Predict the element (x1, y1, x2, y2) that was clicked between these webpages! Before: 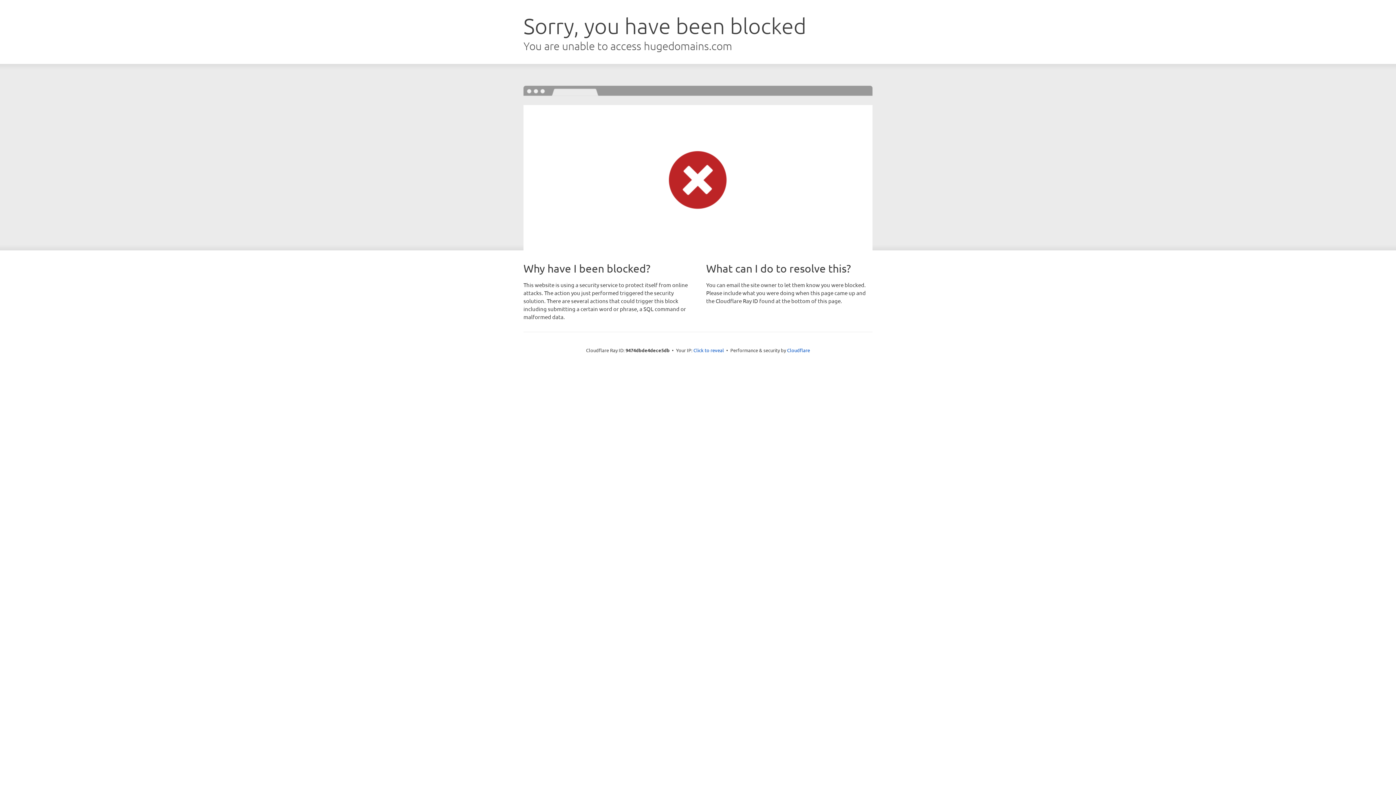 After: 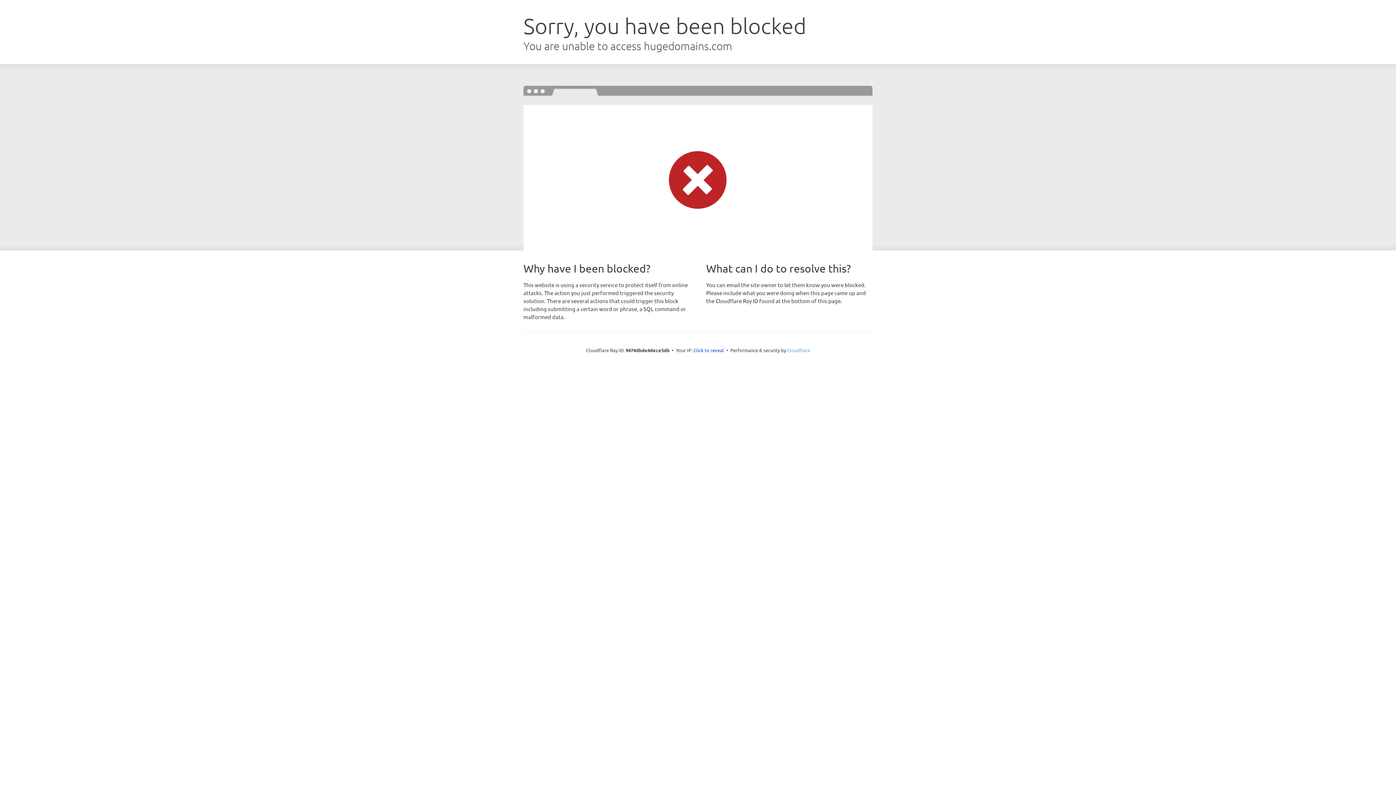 Action: bbox: (787, 347, 810, 353) label: Cloudflare